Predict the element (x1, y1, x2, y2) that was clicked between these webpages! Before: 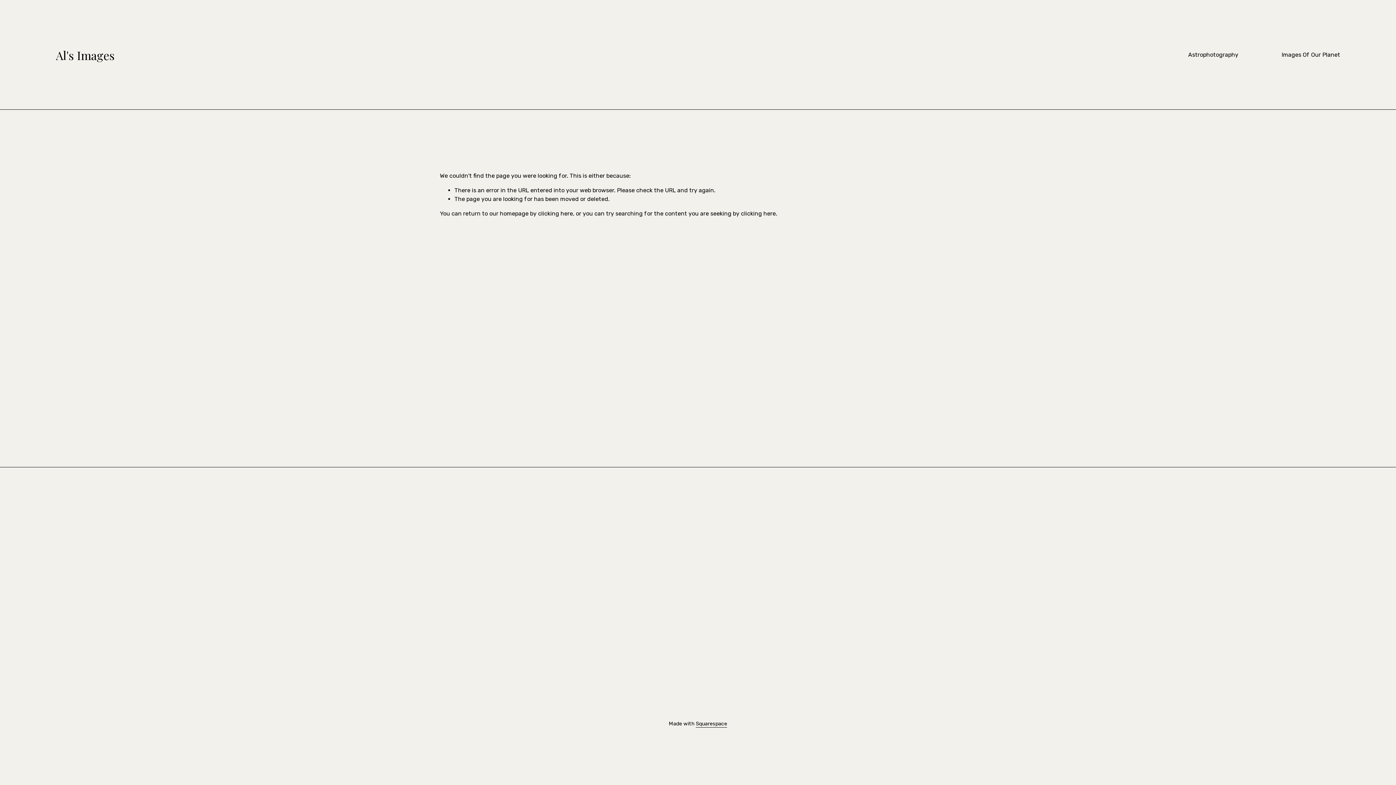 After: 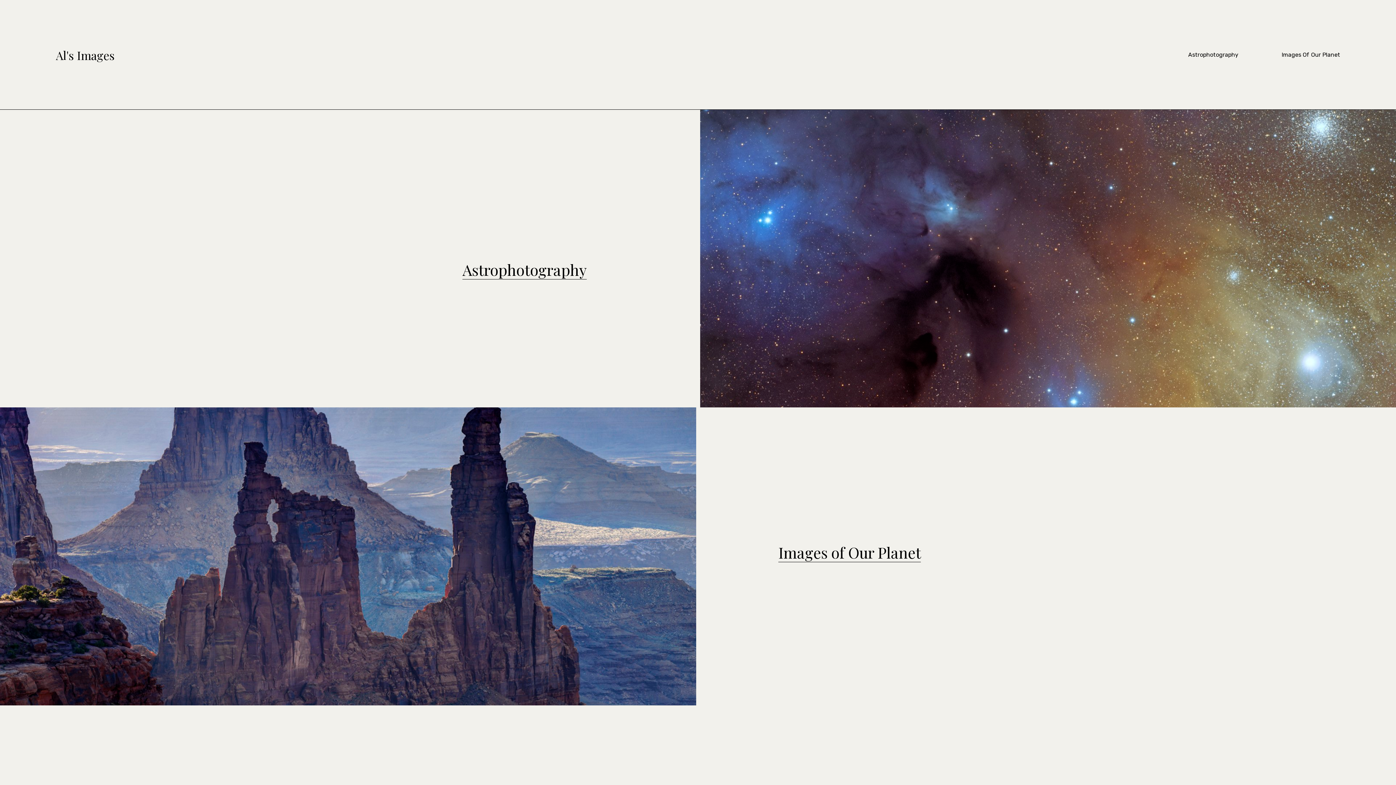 Action: bbox: (55, 47, 114, 62) label: Al's Images